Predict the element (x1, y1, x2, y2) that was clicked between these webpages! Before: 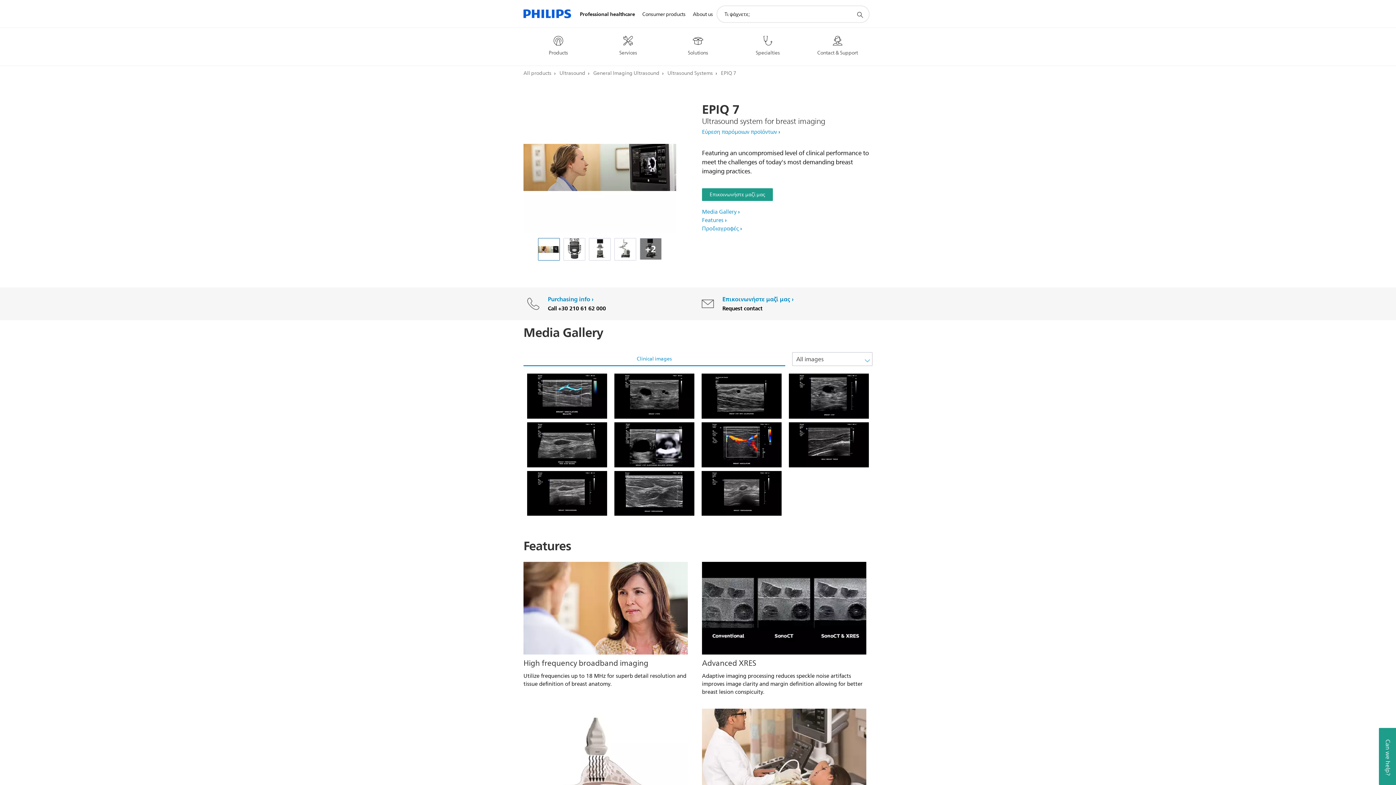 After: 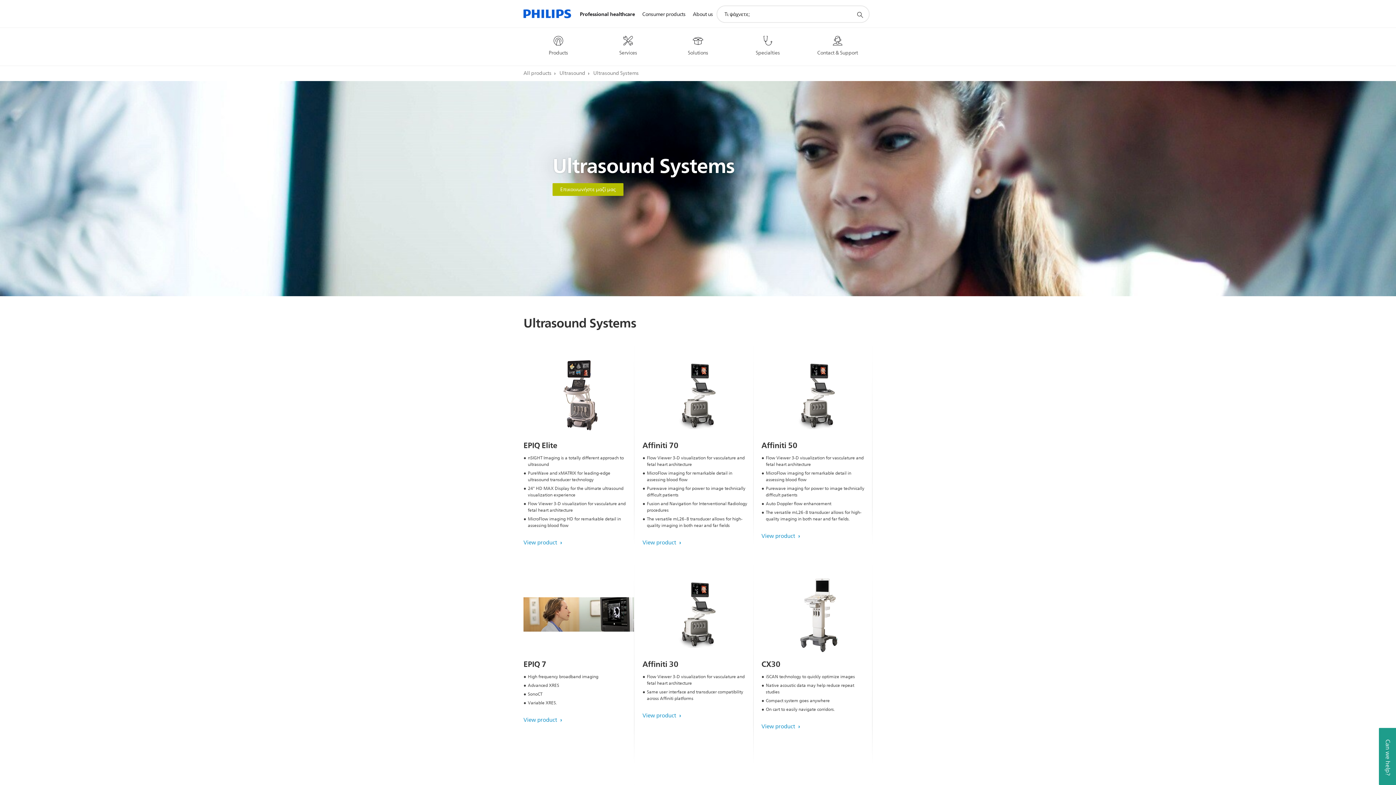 Action: label: Ultrasound Systems  bbox: (667, 69, 717, 77)